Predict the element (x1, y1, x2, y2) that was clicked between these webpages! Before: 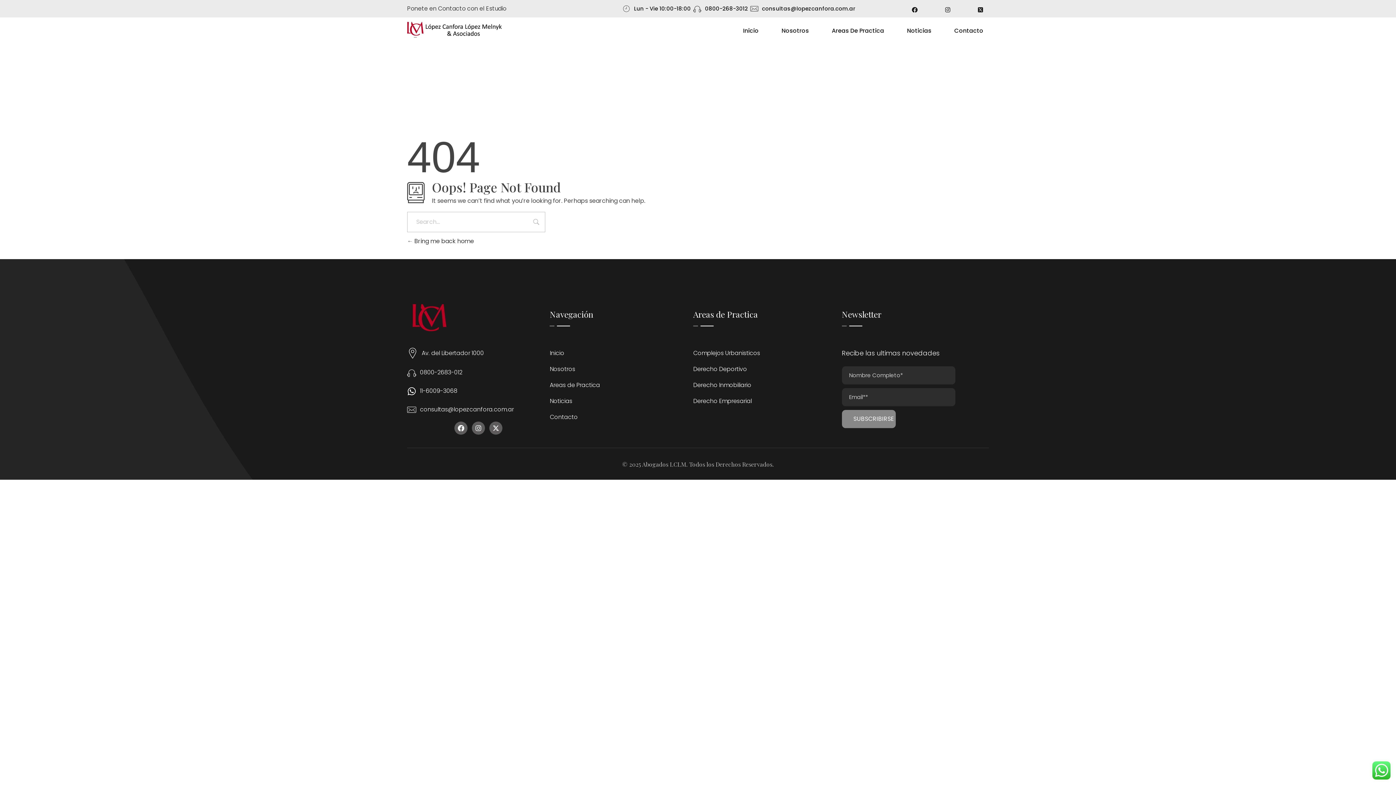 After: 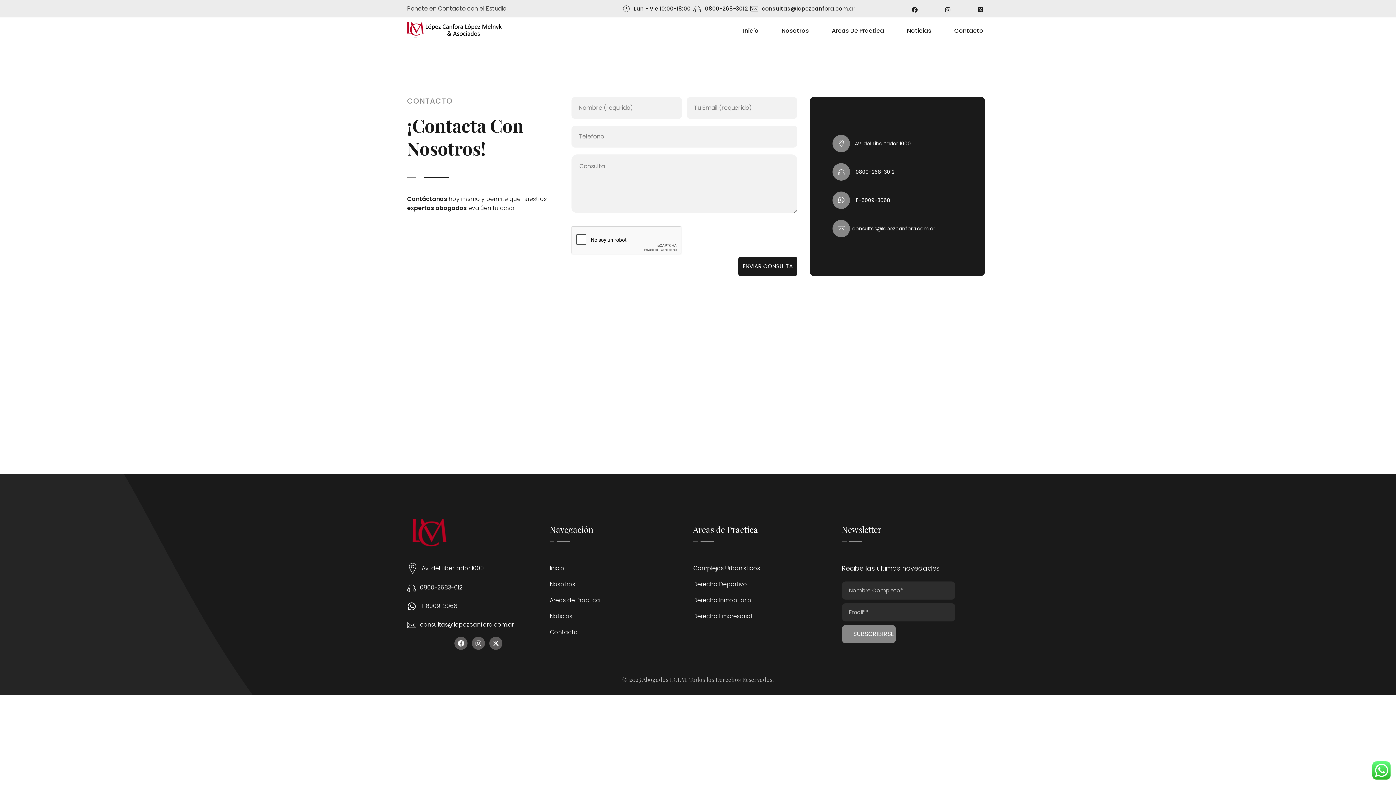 Action: bbox: (750, 4, 758, 12)